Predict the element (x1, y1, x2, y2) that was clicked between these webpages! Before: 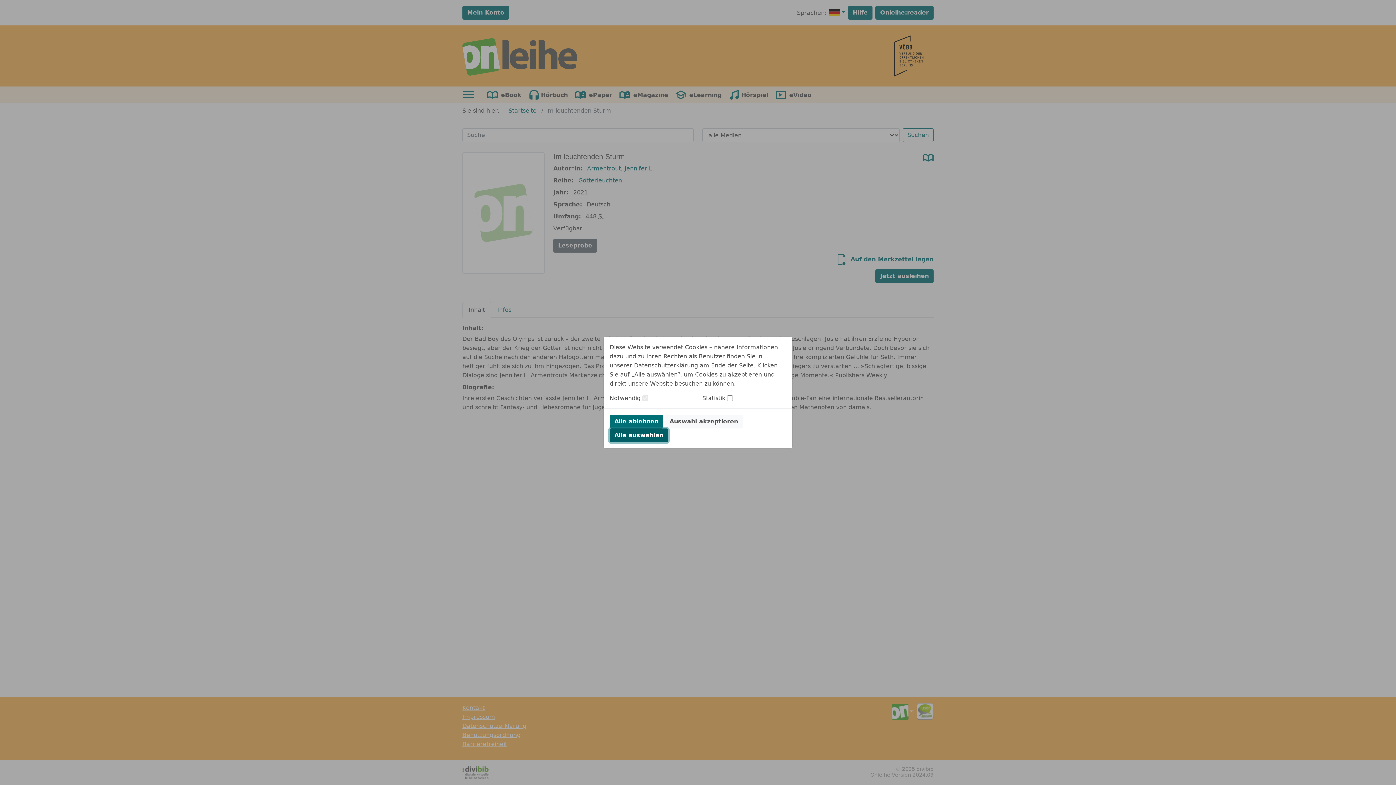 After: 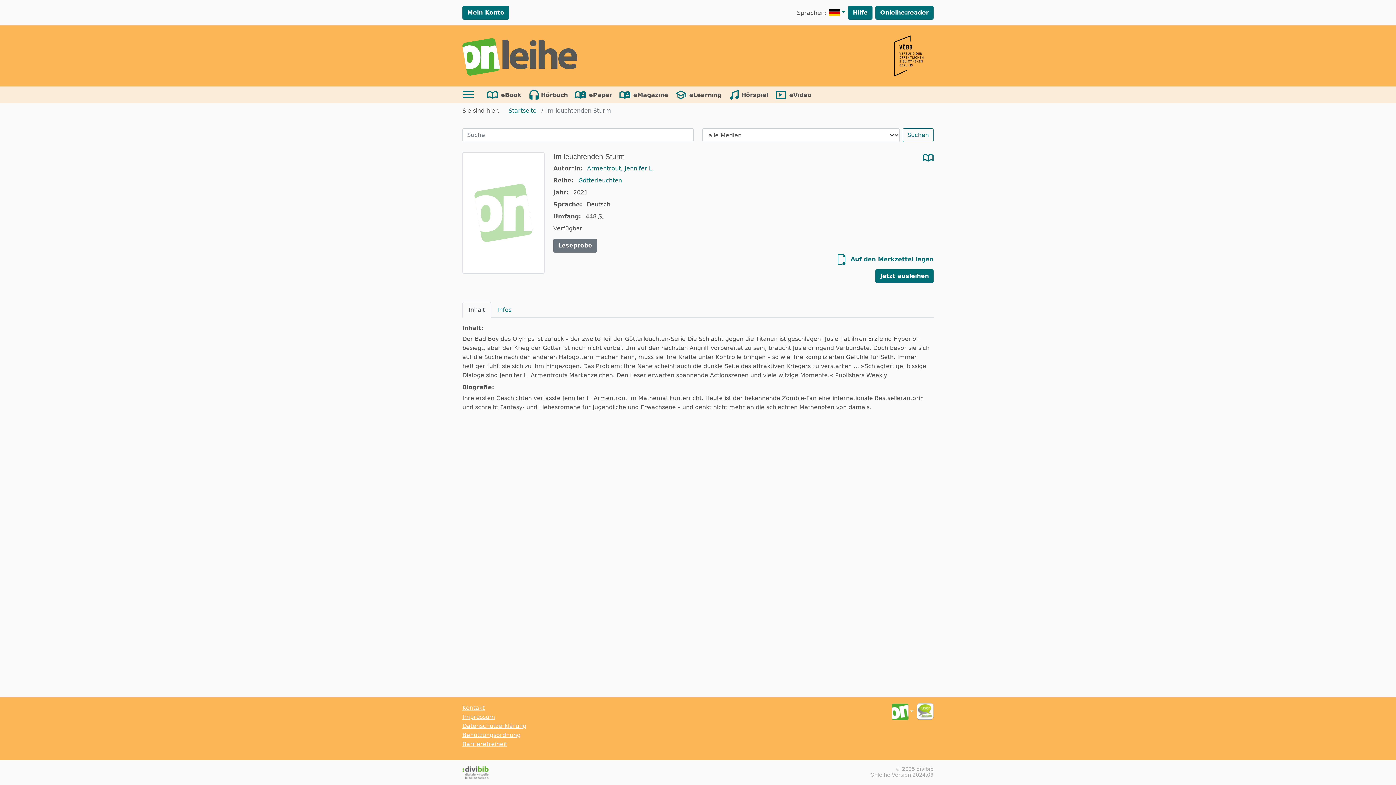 Action: label: Auswahl akzeptieren bbox: (665, 414, 742, 428)